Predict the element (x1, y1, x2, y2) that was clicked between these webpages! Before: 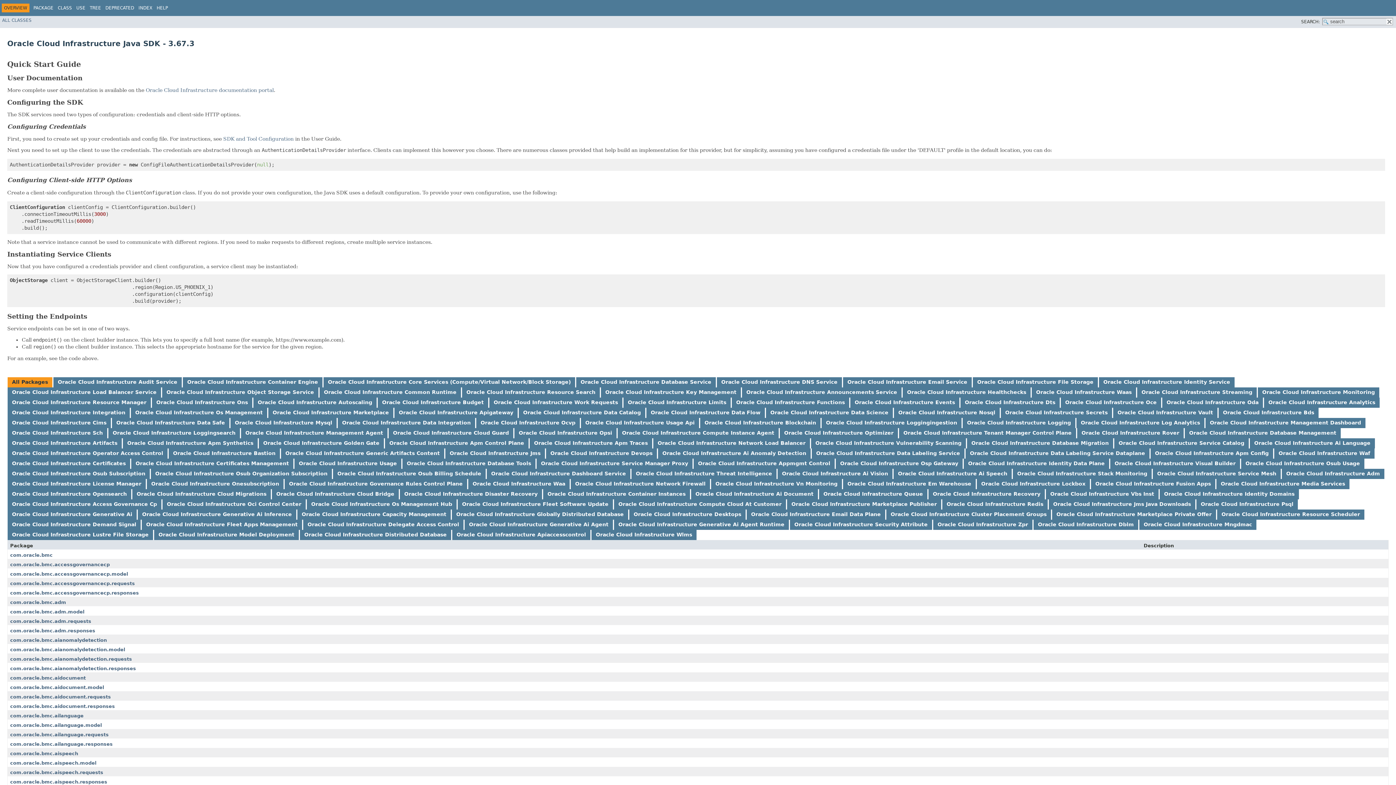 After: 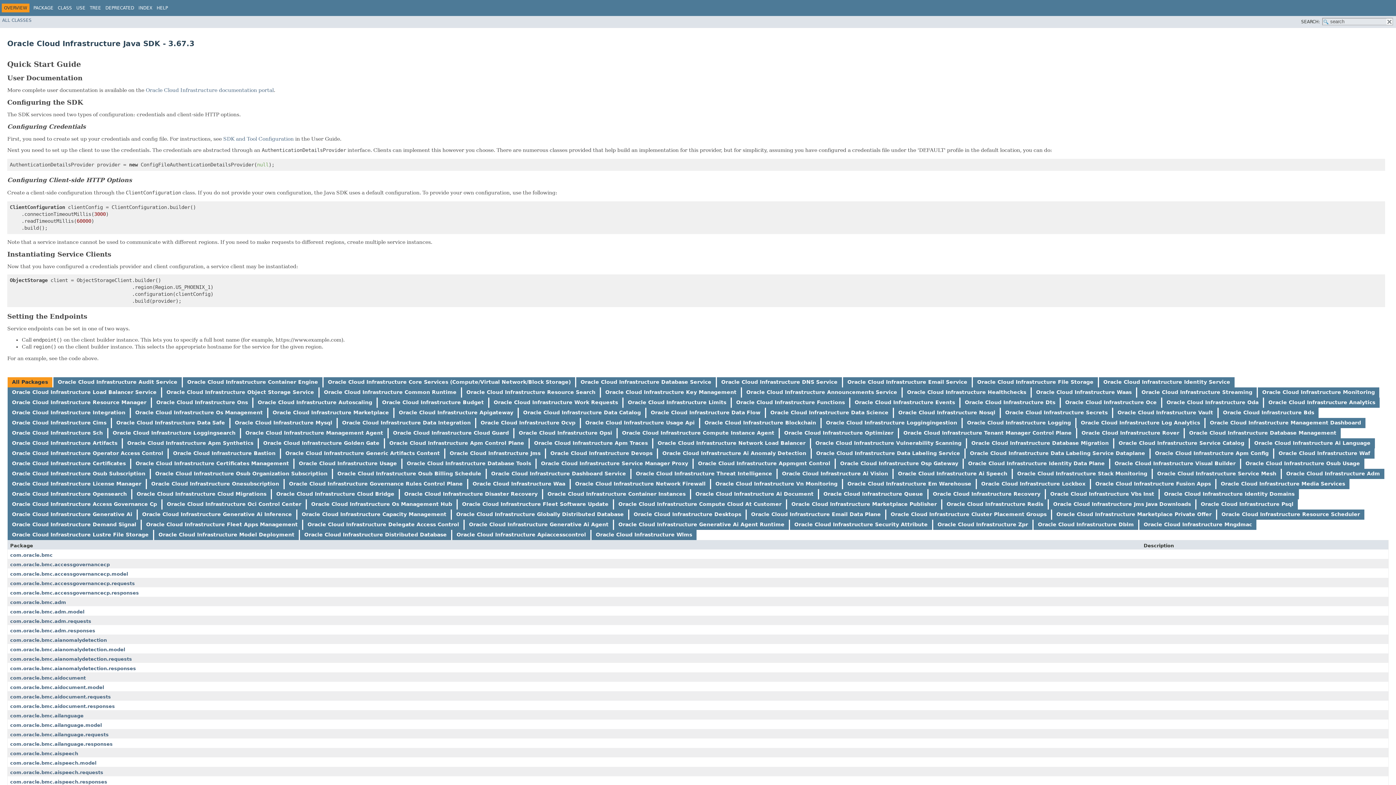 Action: label: Oracle Cloud Infrastructure Delegate Access Control bbox: (307, 521, 459, 527)